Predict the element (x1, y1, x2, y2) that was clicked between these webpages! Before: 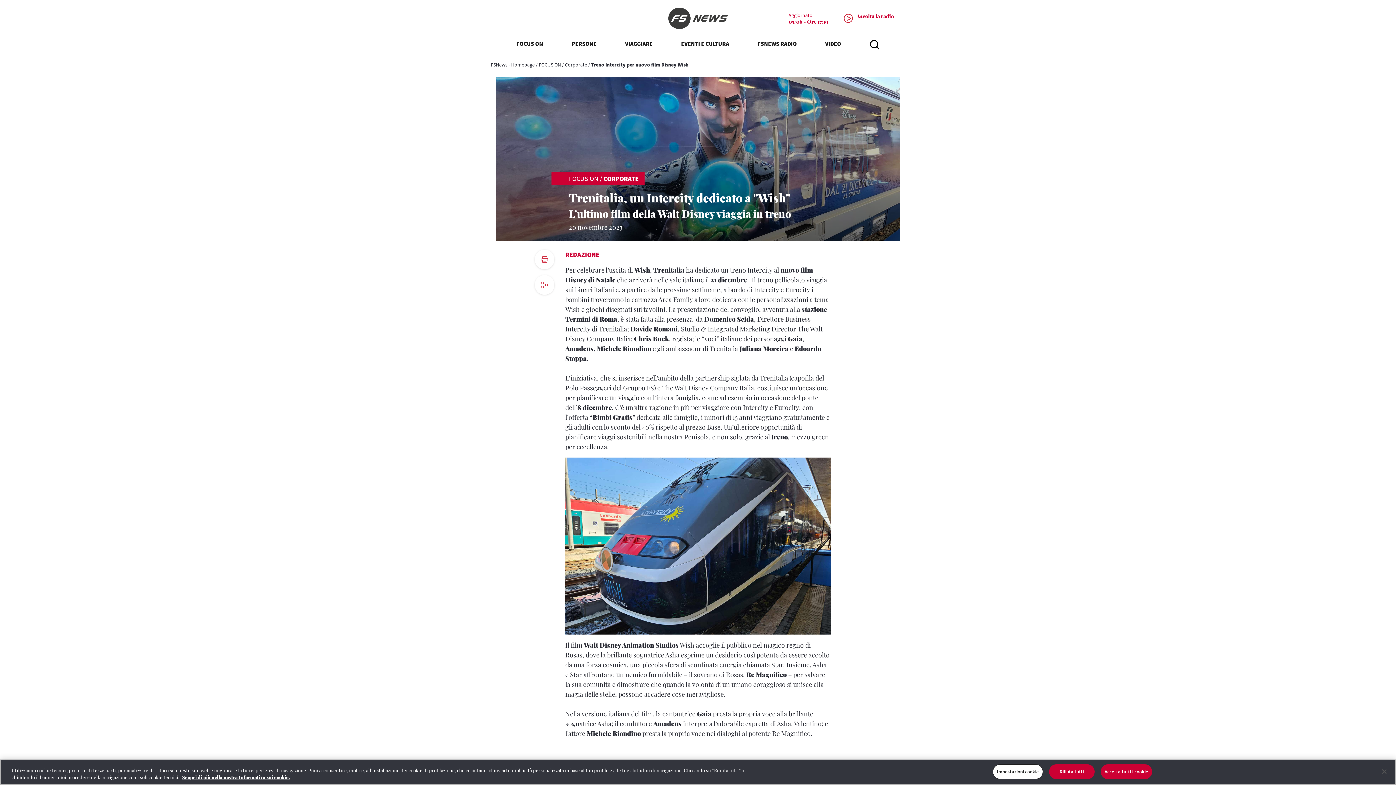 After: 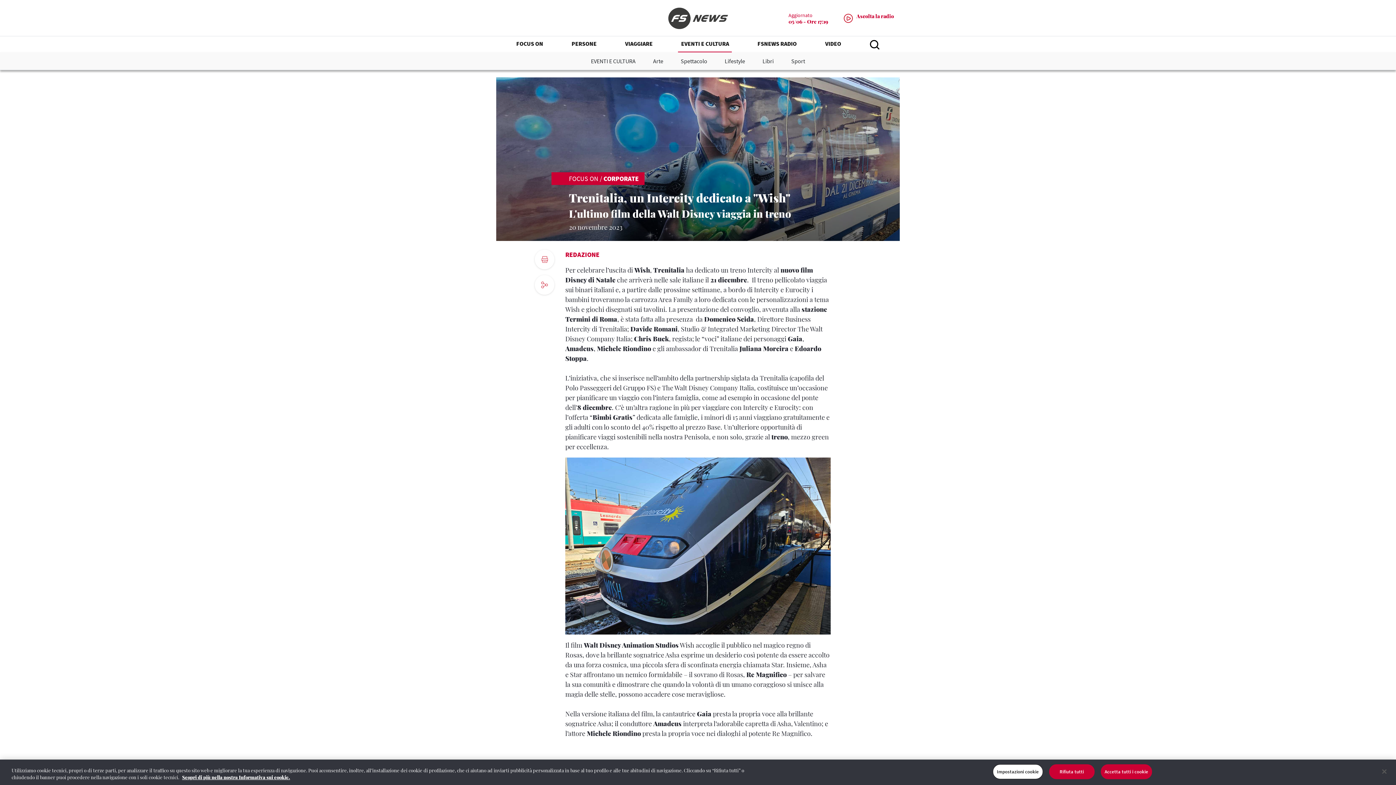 Action: label: EVENTI E CULTURA bbox: (678, 36, 732, 50)